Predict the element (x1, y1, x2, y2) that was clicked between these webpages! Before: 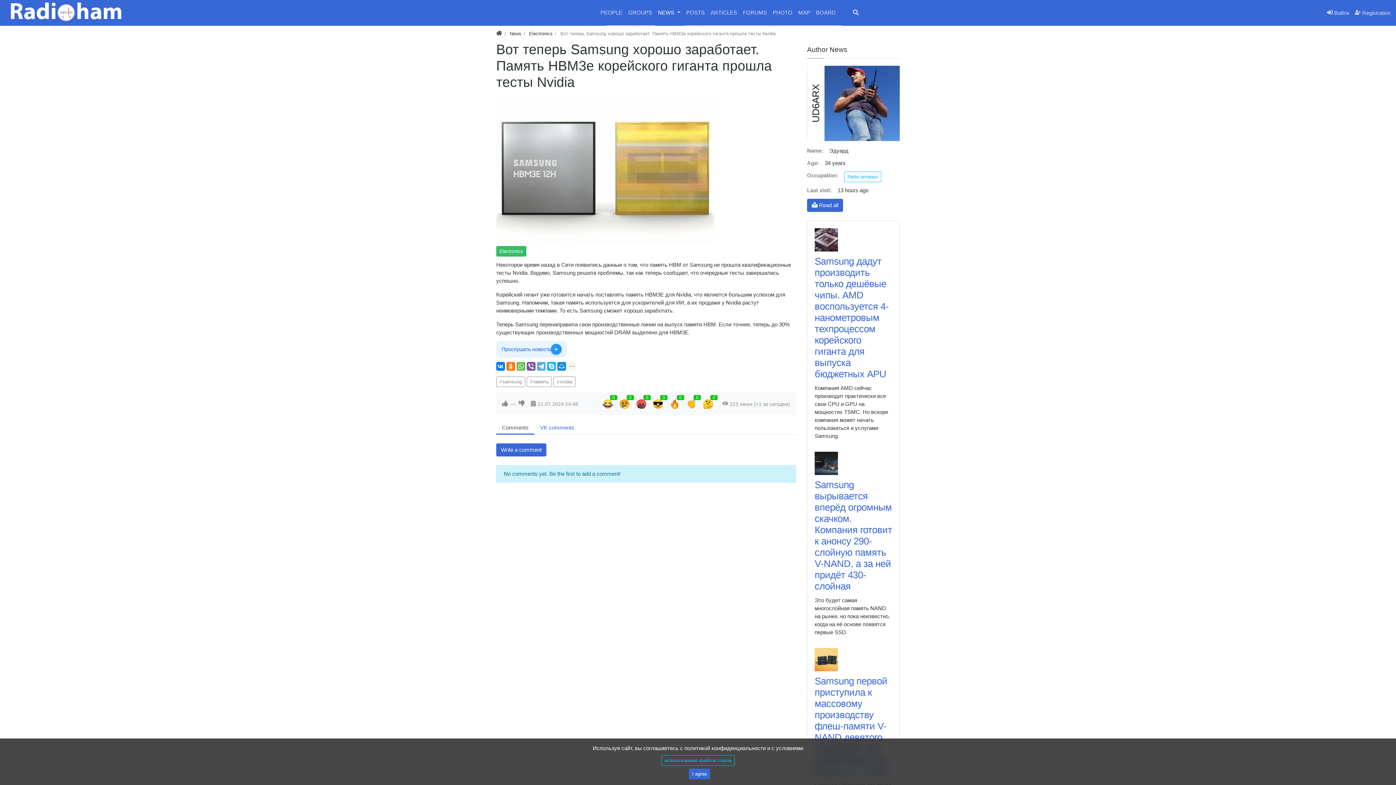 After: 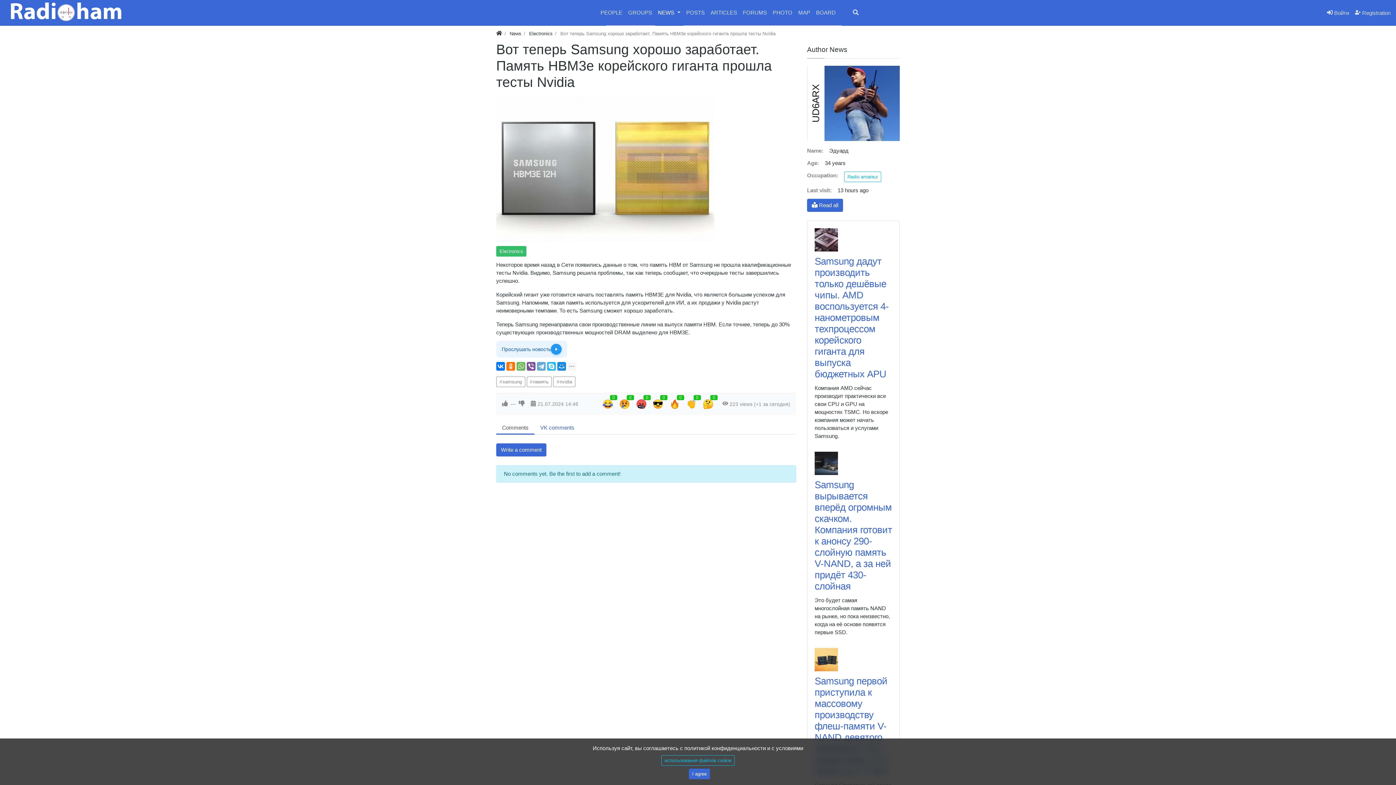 Action: bbox: (547, 362, 556, 371)